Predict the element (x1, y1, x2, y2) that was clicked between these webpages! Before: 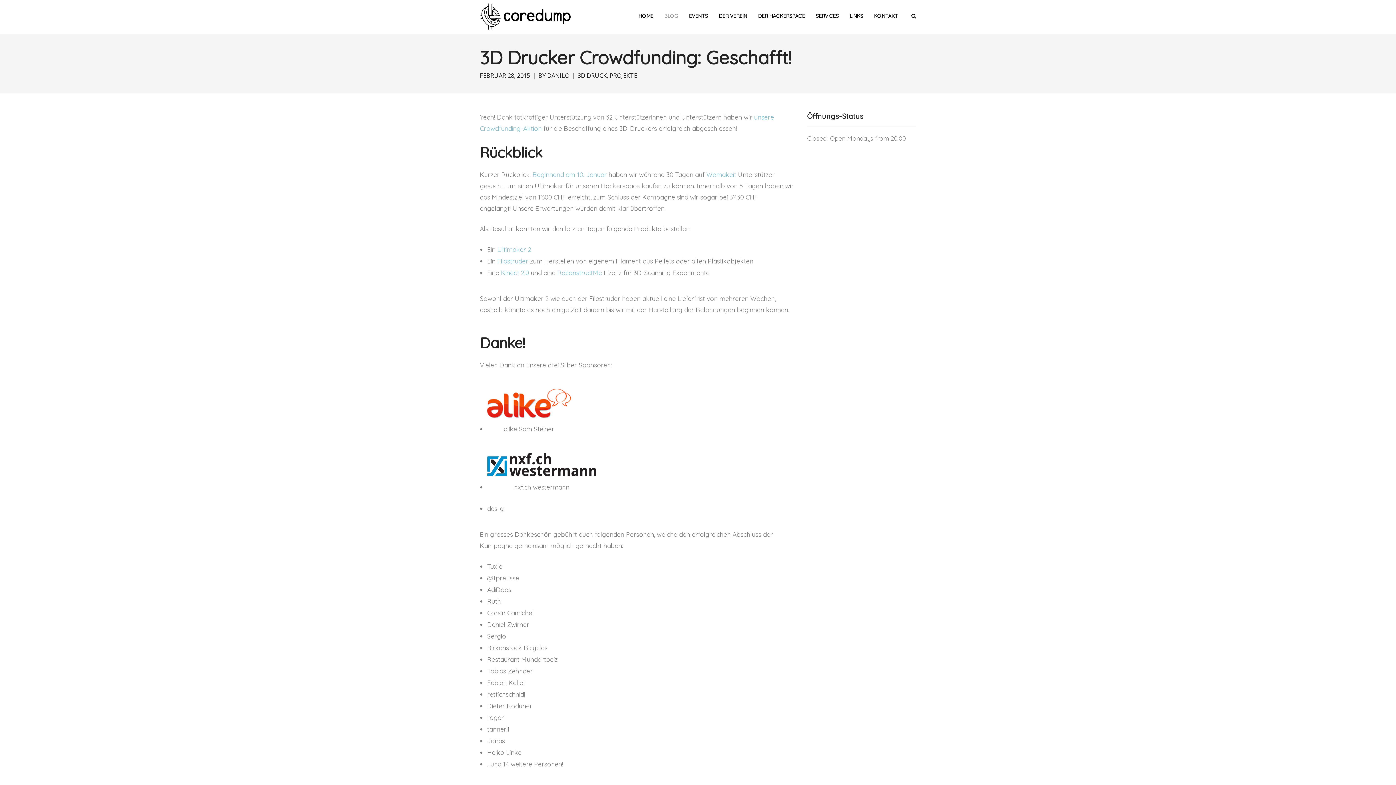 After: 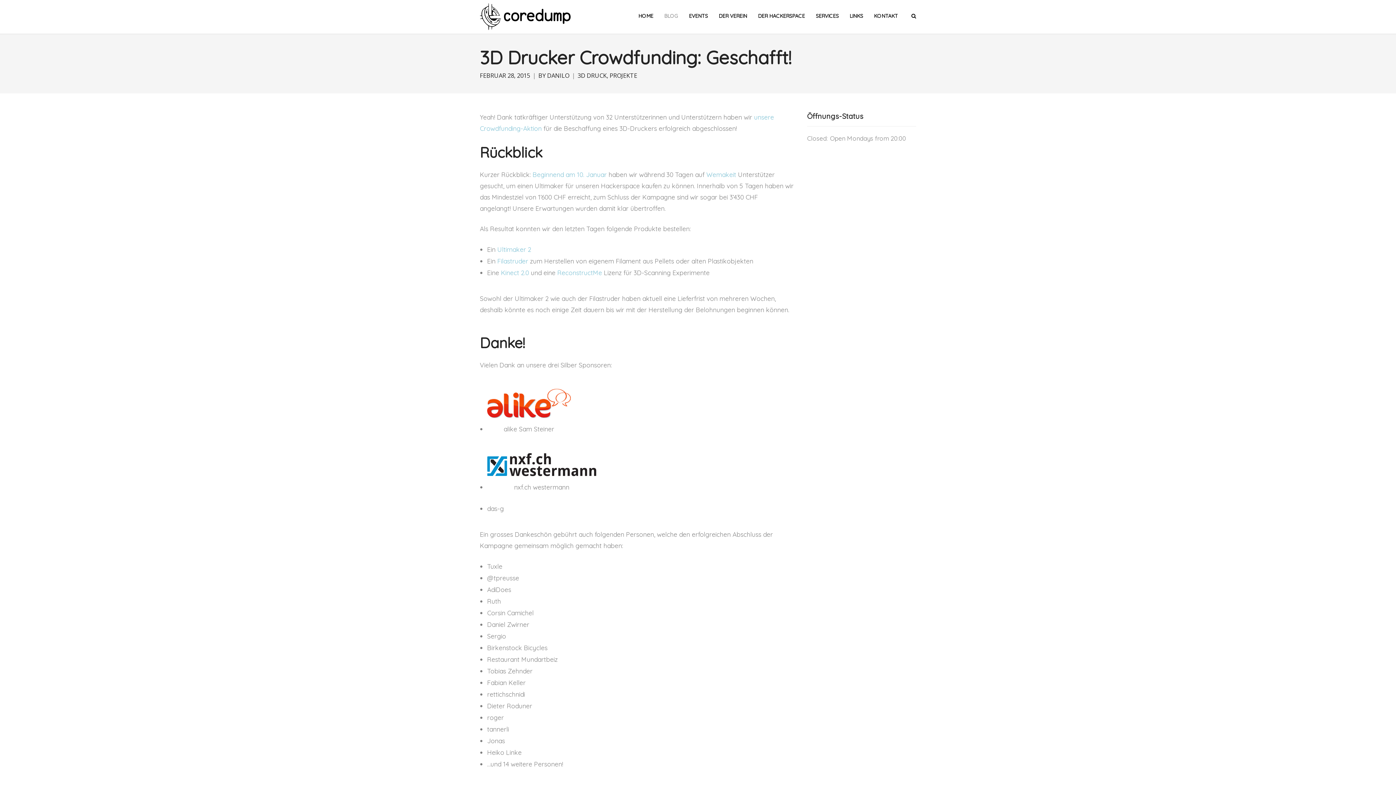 Action: bbox: (487, 453, 596, 476)